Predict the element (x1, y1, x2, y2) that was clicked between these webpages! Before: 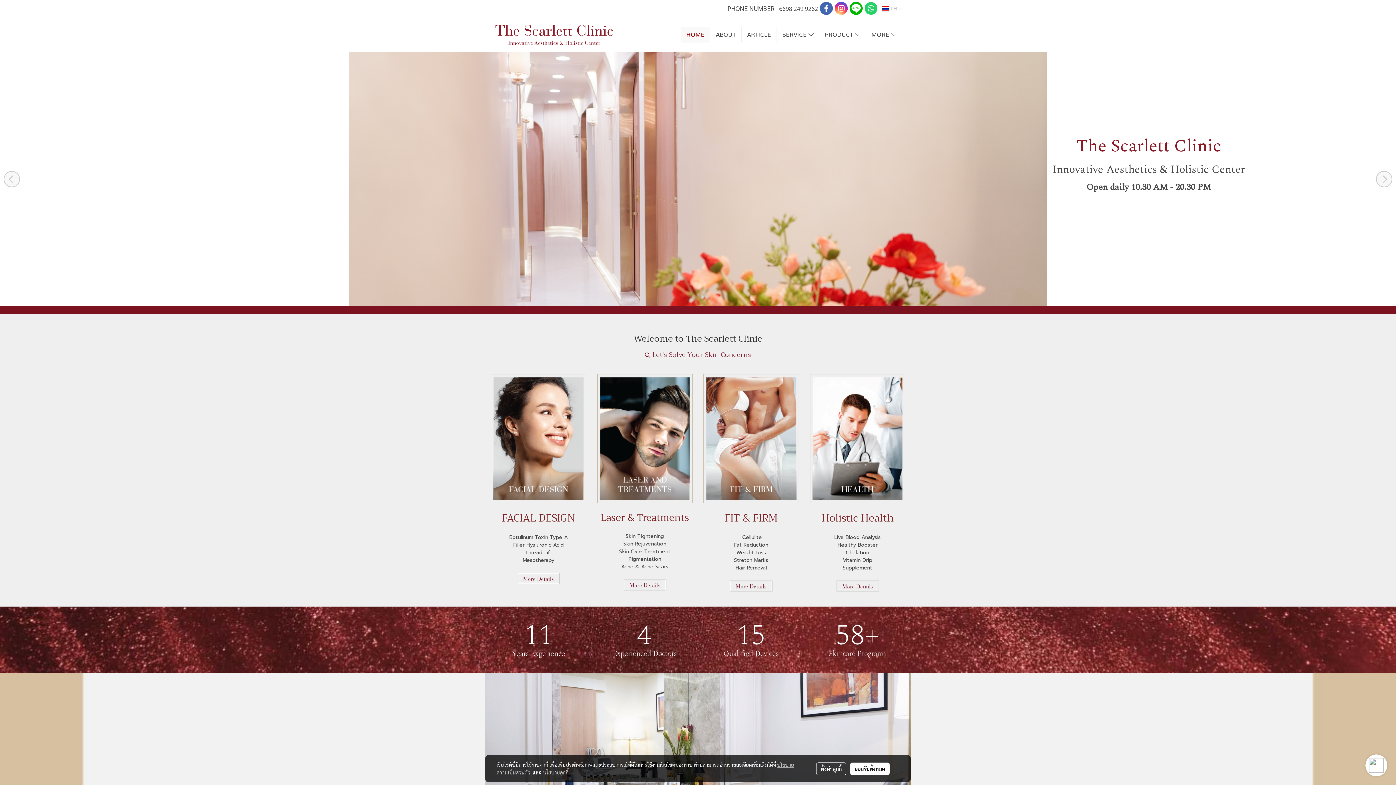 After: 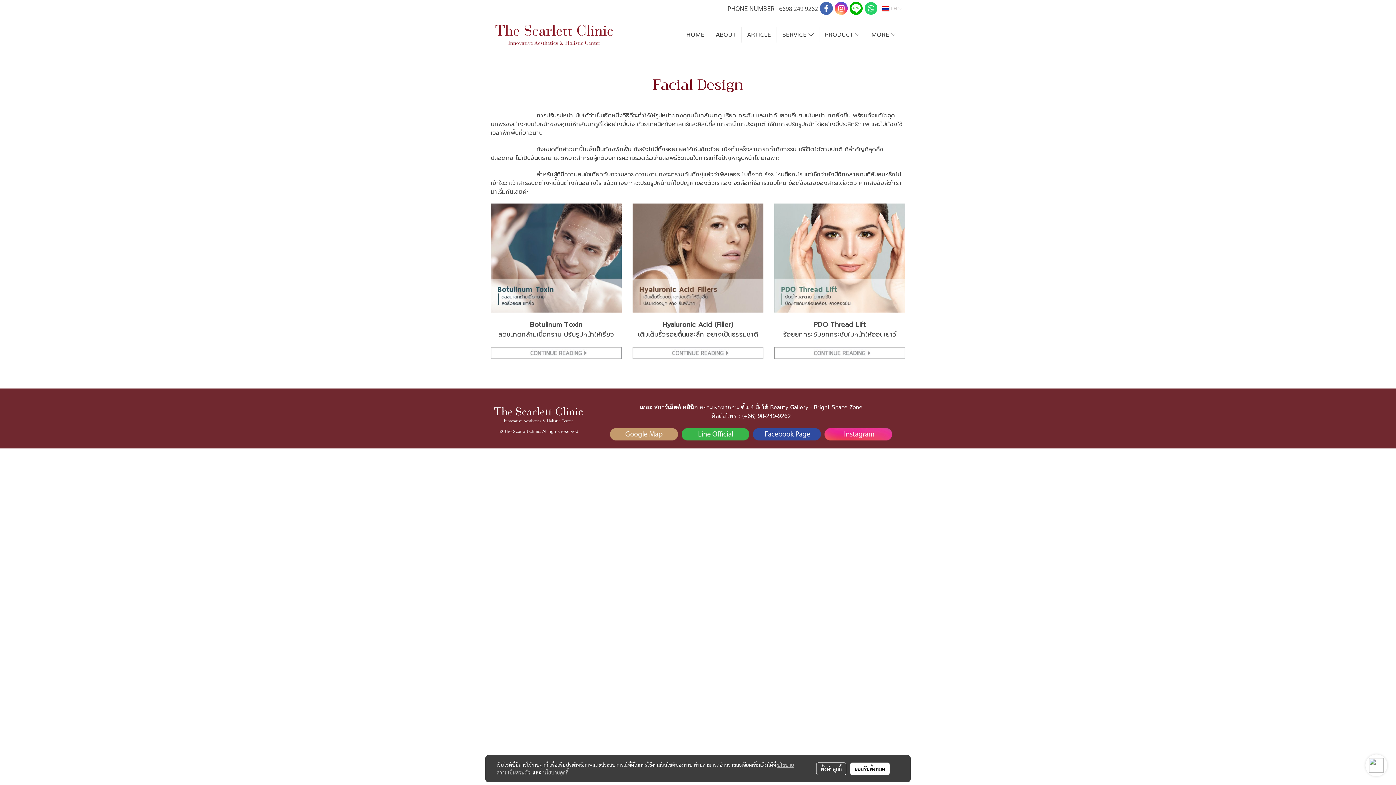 Action: bbox: (516, 574, 560, 581)